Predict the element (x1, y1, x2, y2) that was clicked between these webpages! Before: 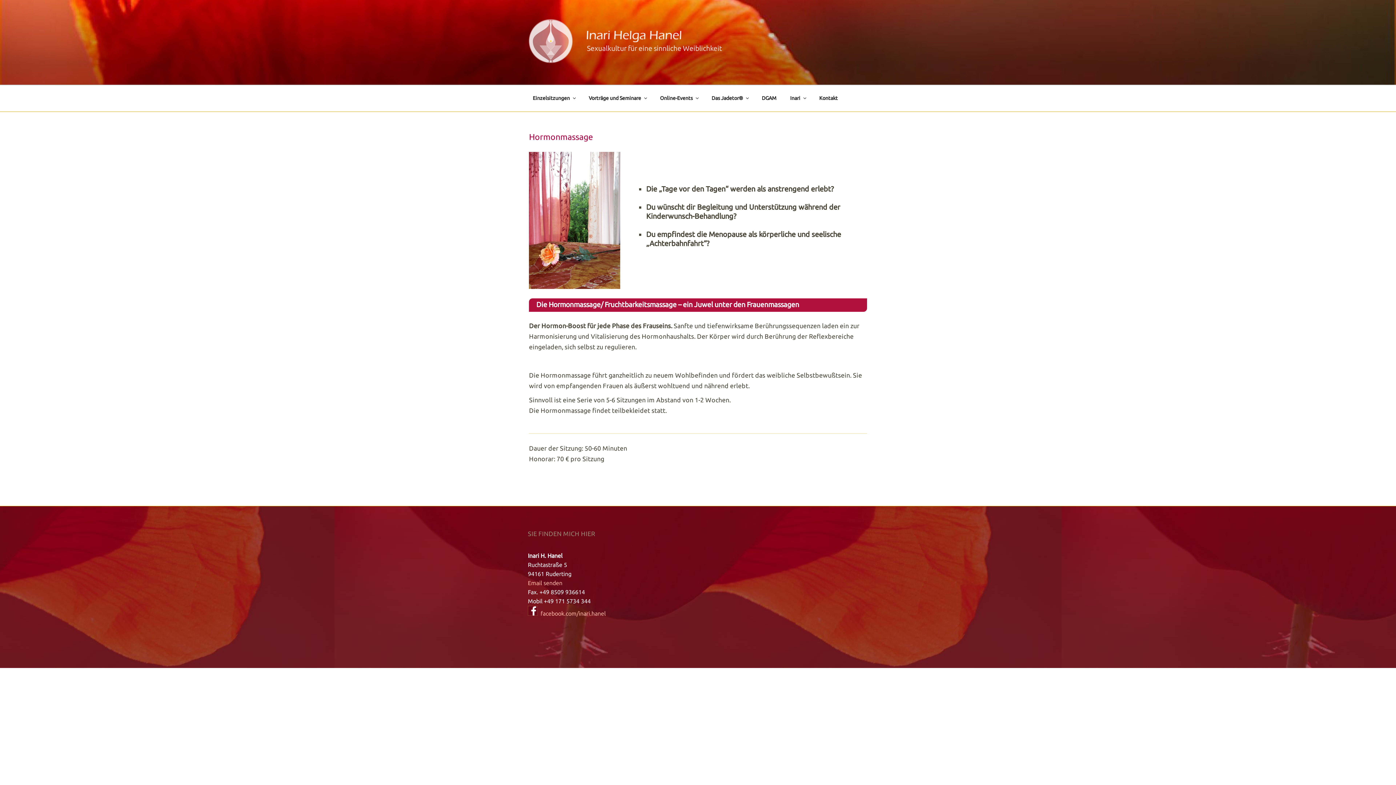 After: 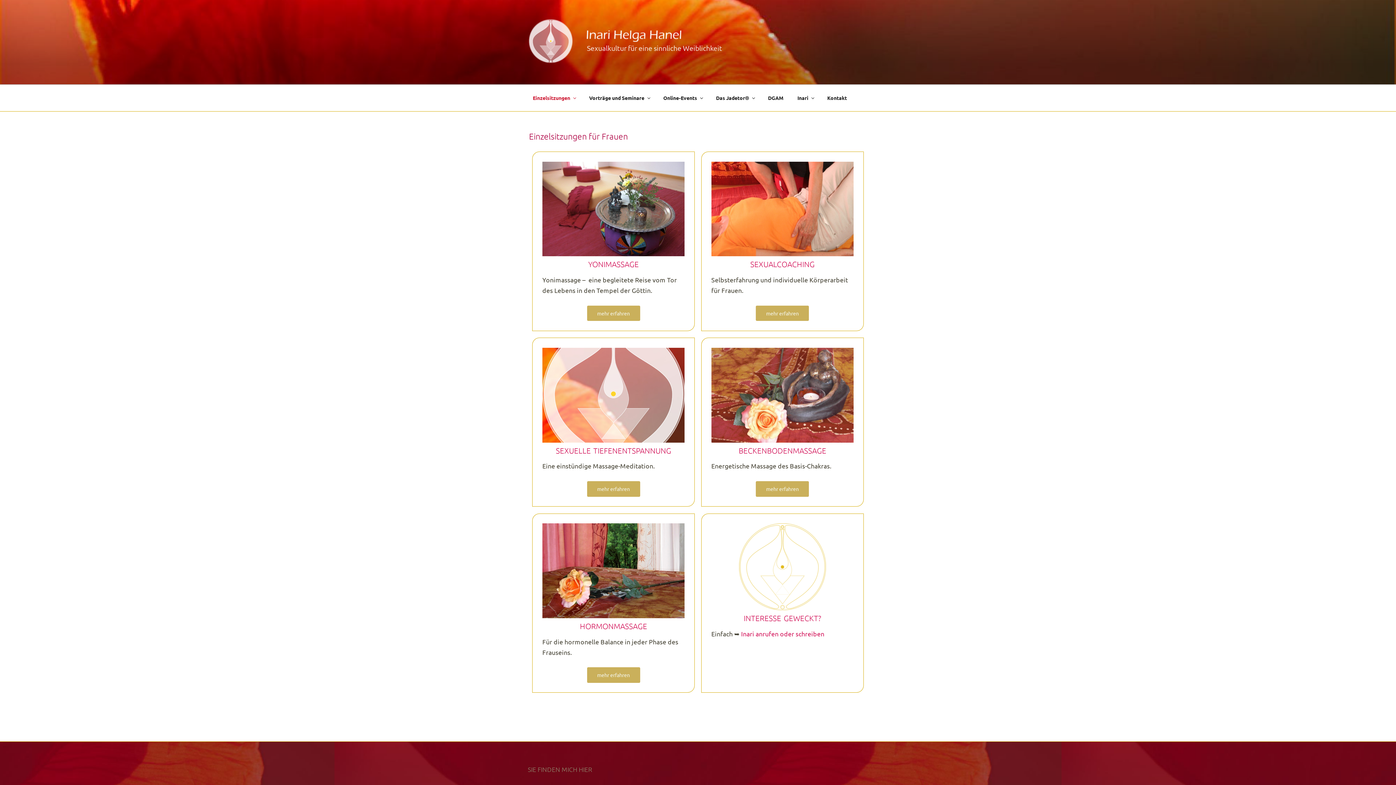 Action: bbox: (526, 89, 581, 107) label: Einzelsitzungen